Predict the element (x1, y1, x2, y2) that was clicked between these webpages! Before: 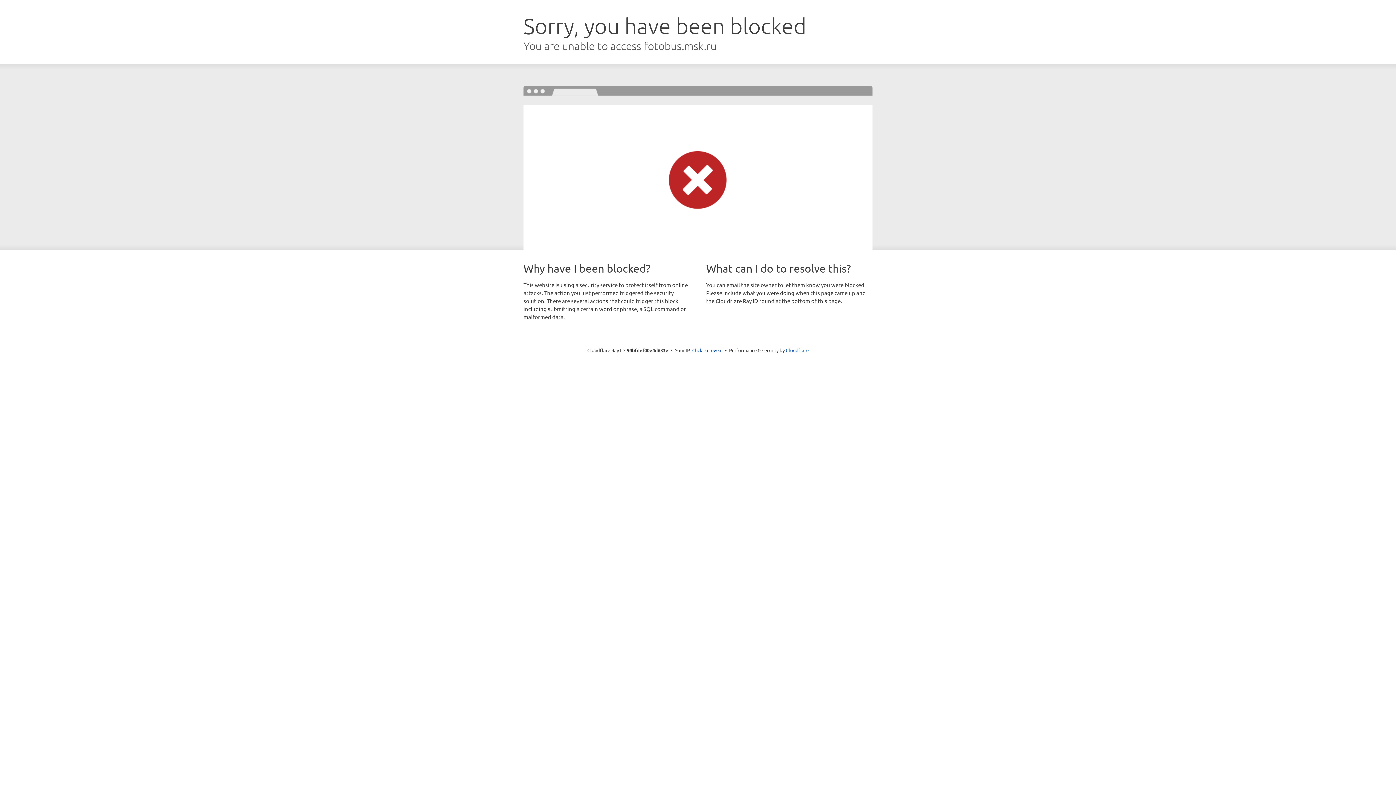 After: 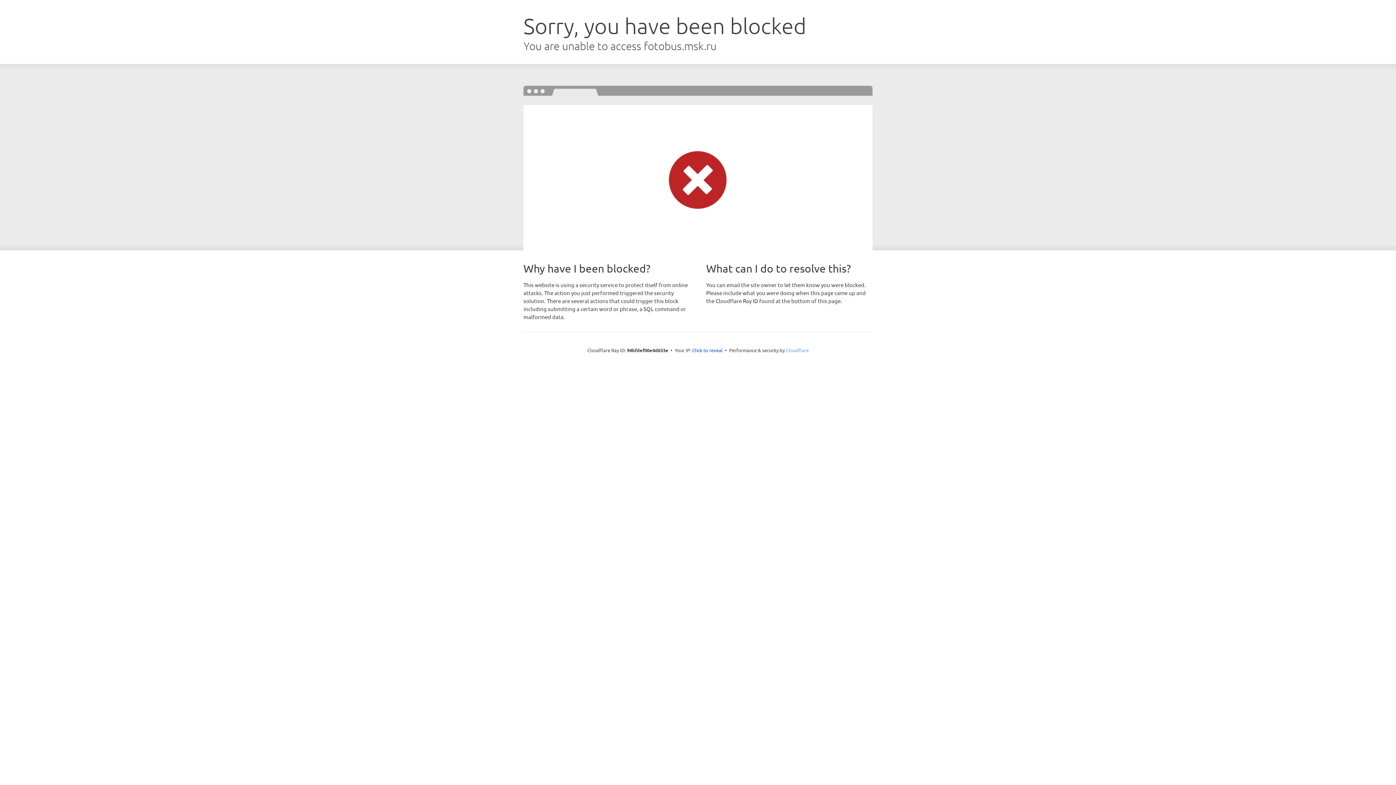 Action: label: Cloudflare bbox: (786, 347, 808, 353)